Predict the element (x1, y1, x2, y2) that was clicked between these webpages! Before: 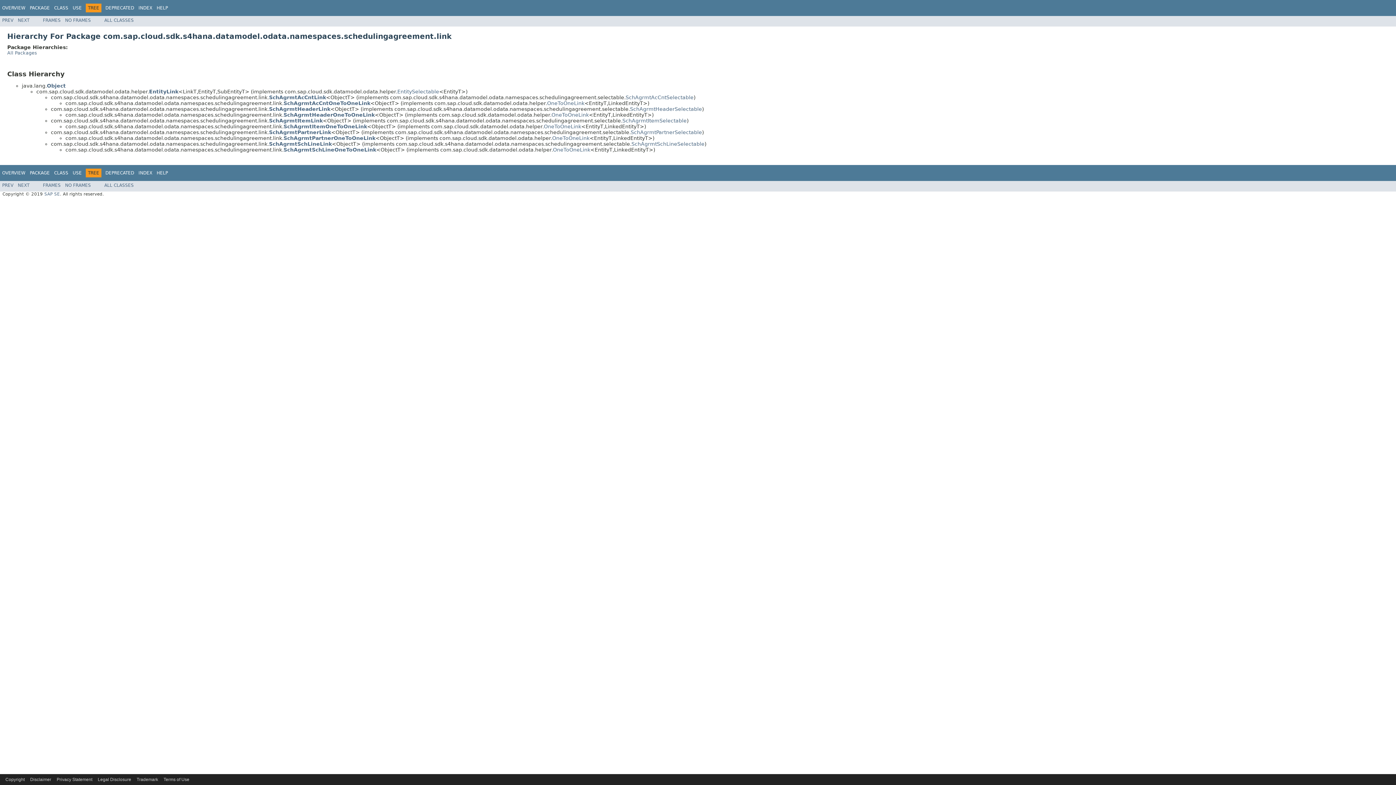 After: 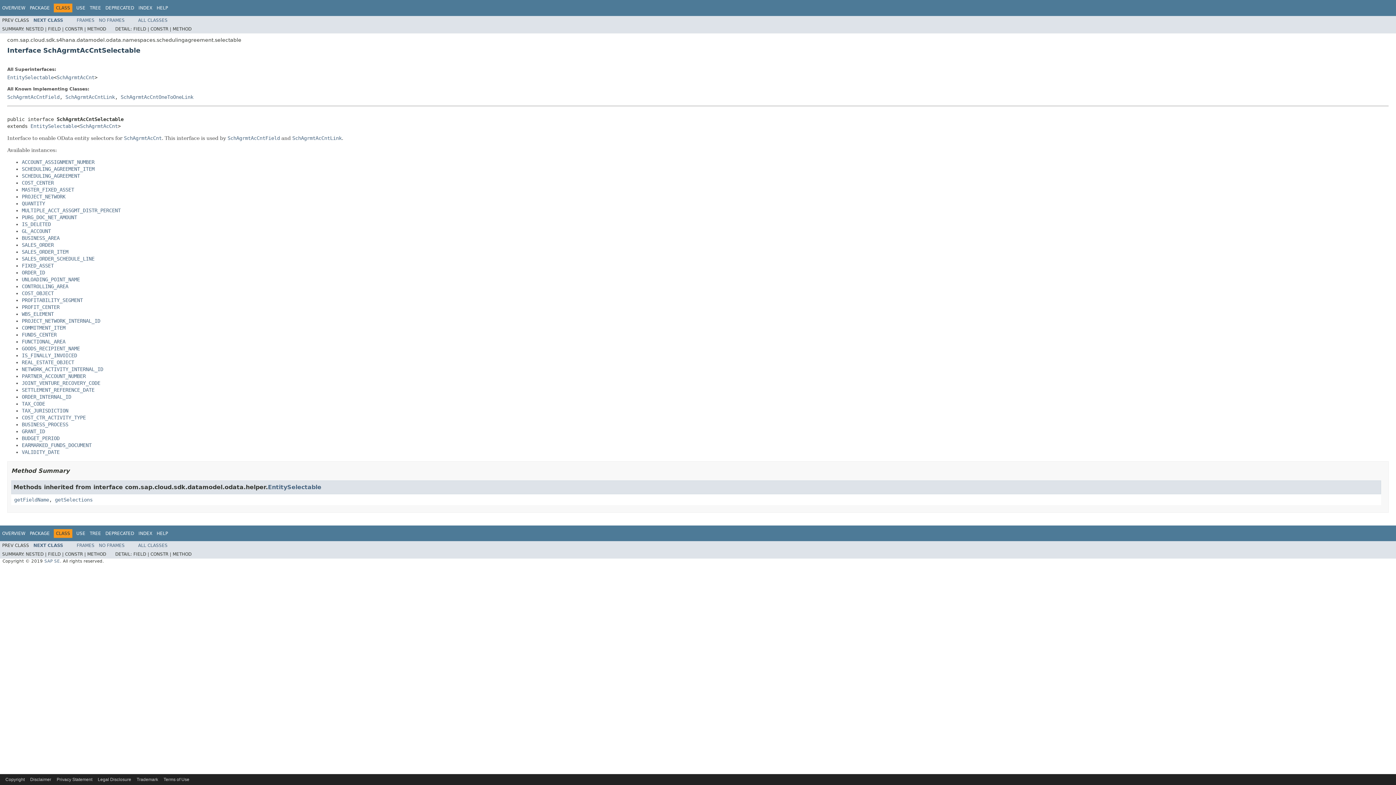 Action: bbox: (625, 94, 693, 100) label: SchAgrmtAcCntSelectable